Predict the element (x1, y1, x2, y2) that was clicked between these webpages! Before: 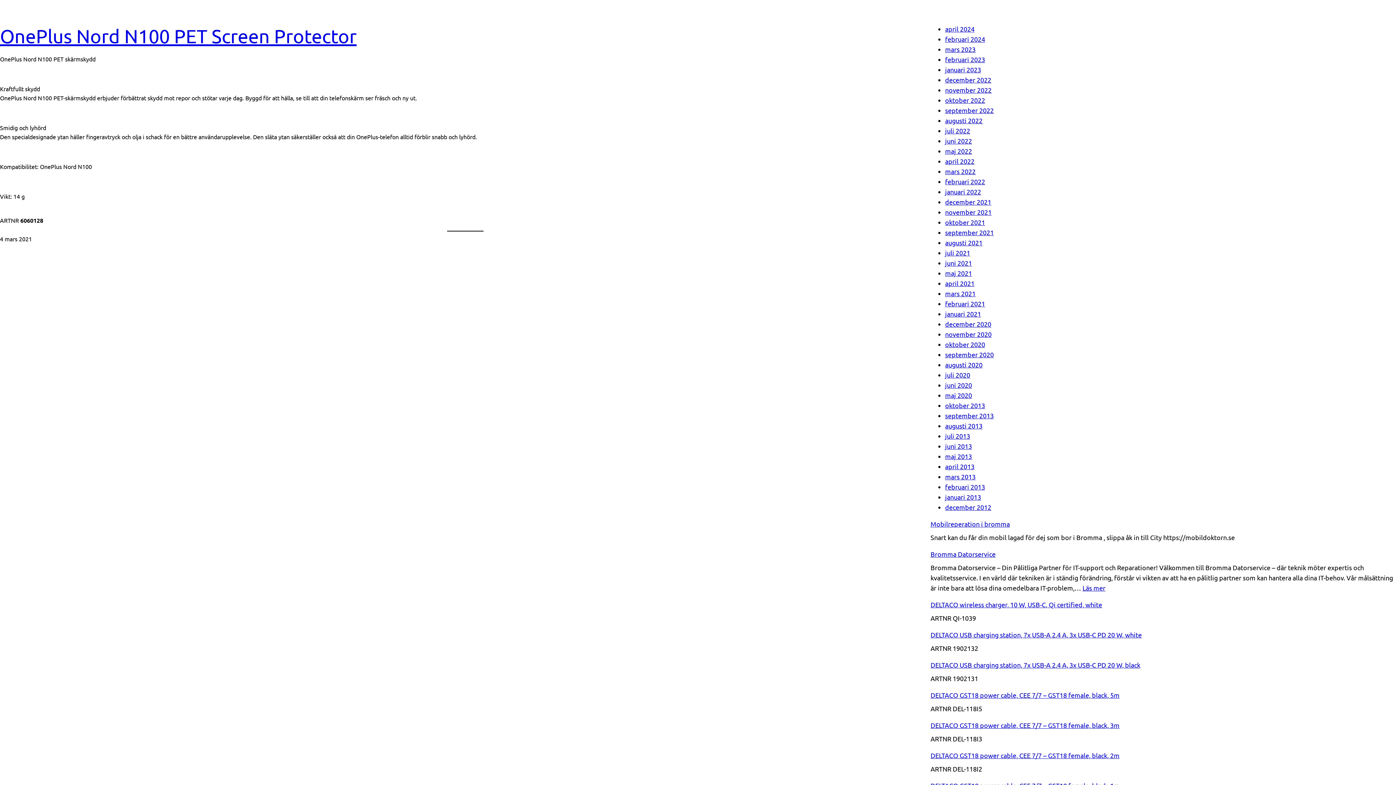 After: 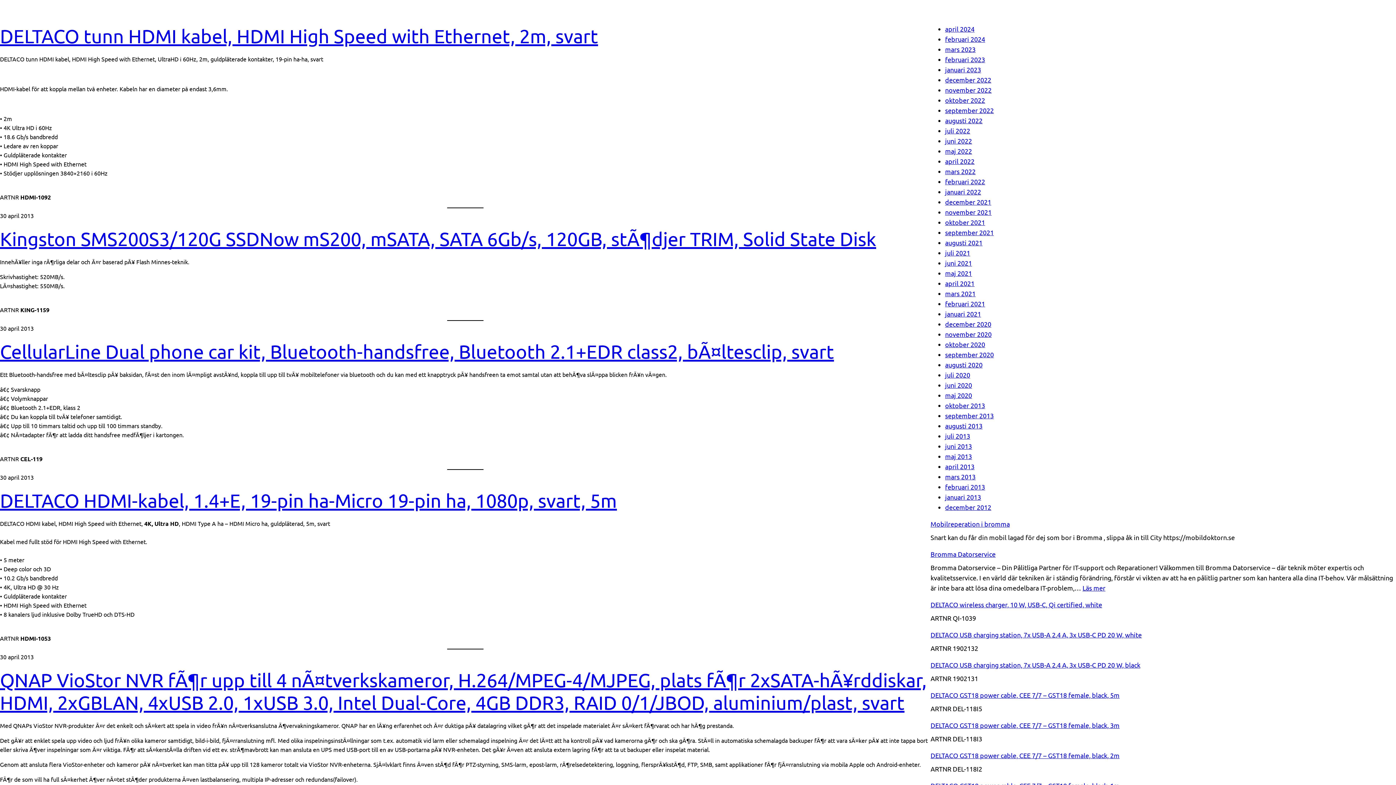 Action: bbox: (945, 462, 974, 470) label: april 2013